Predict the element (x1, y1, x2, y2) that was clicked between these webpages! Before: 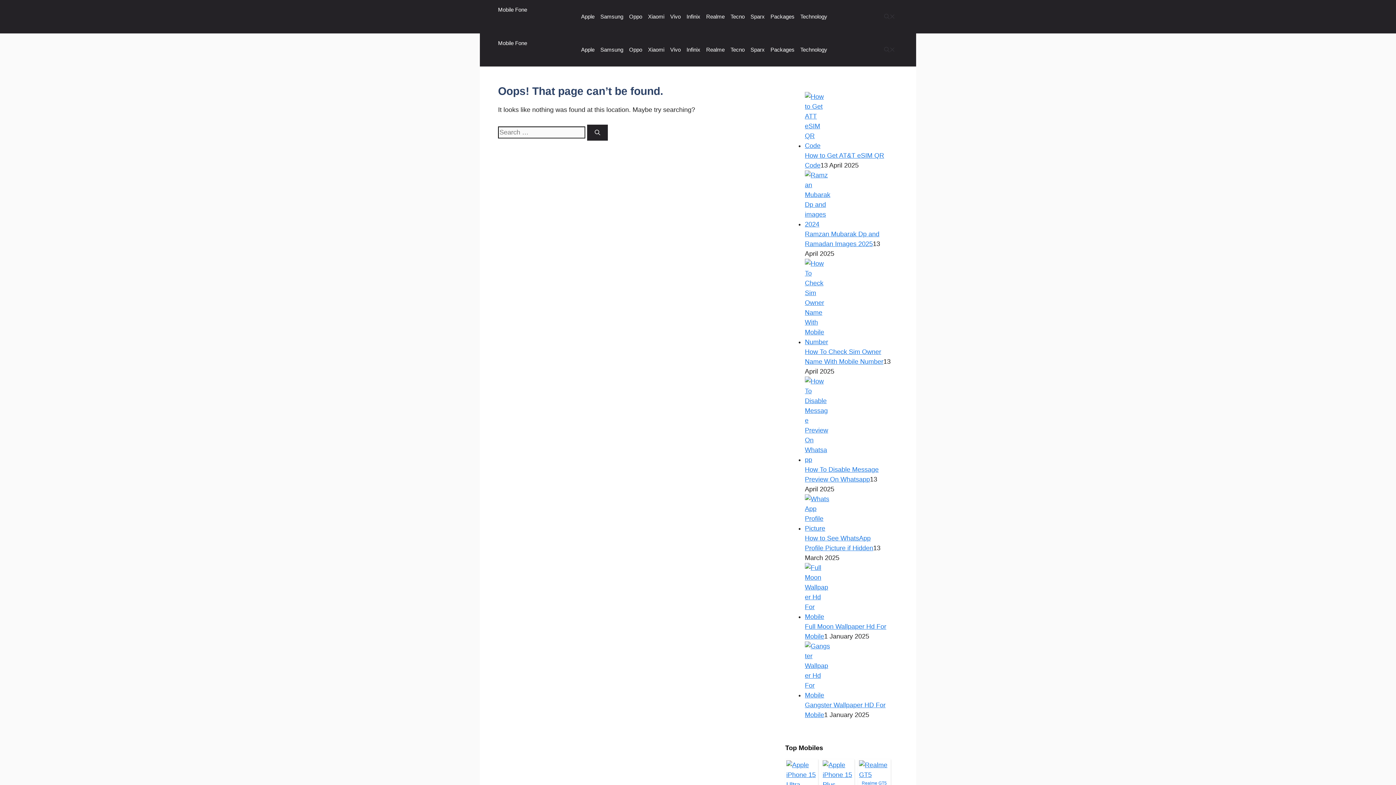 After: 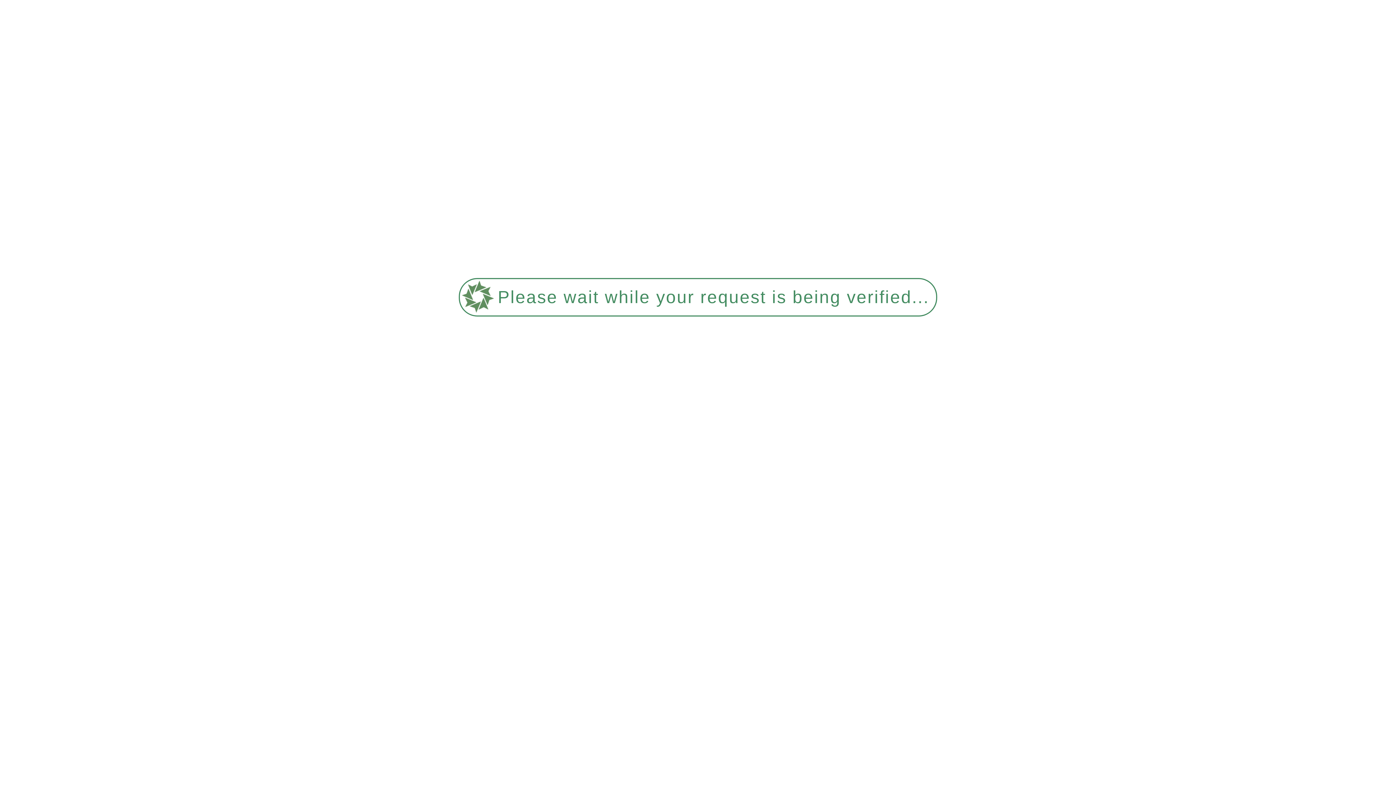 Action: bbox: (805, 142, 830, 149) label: How to Get AT&T eSIM QR Code